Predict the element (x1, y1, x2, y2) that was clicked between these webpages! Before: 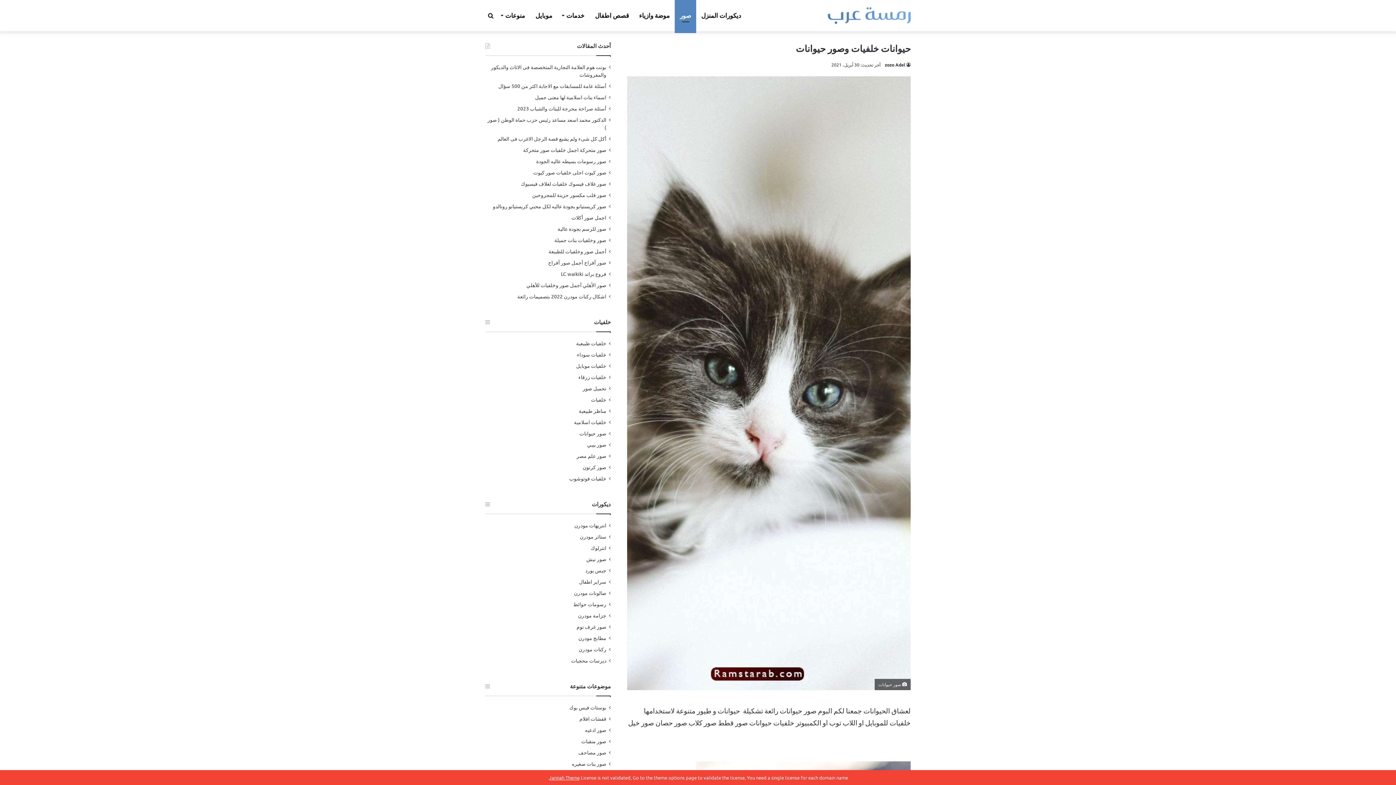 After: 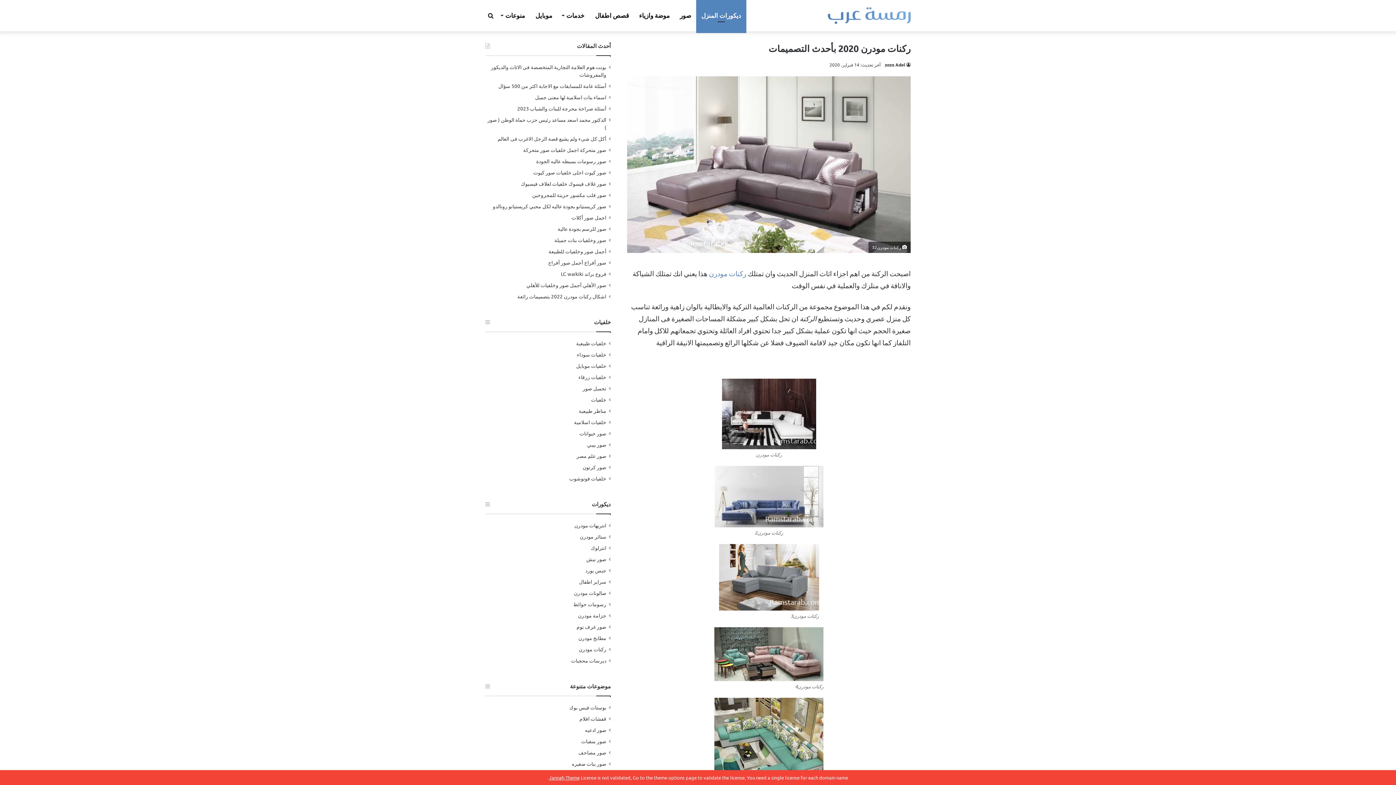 Action: bbox: (578, 646, 606, 652) label: ركنات مودرن